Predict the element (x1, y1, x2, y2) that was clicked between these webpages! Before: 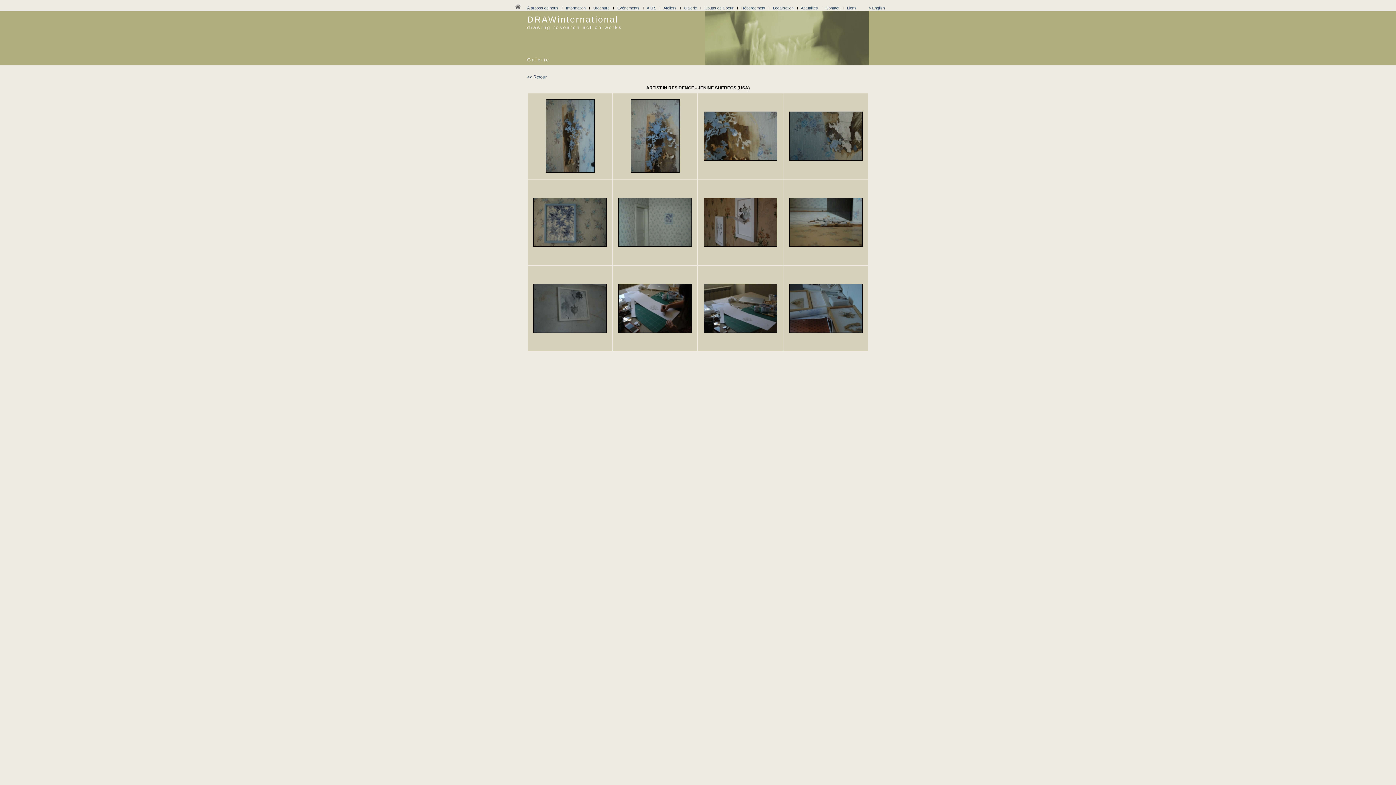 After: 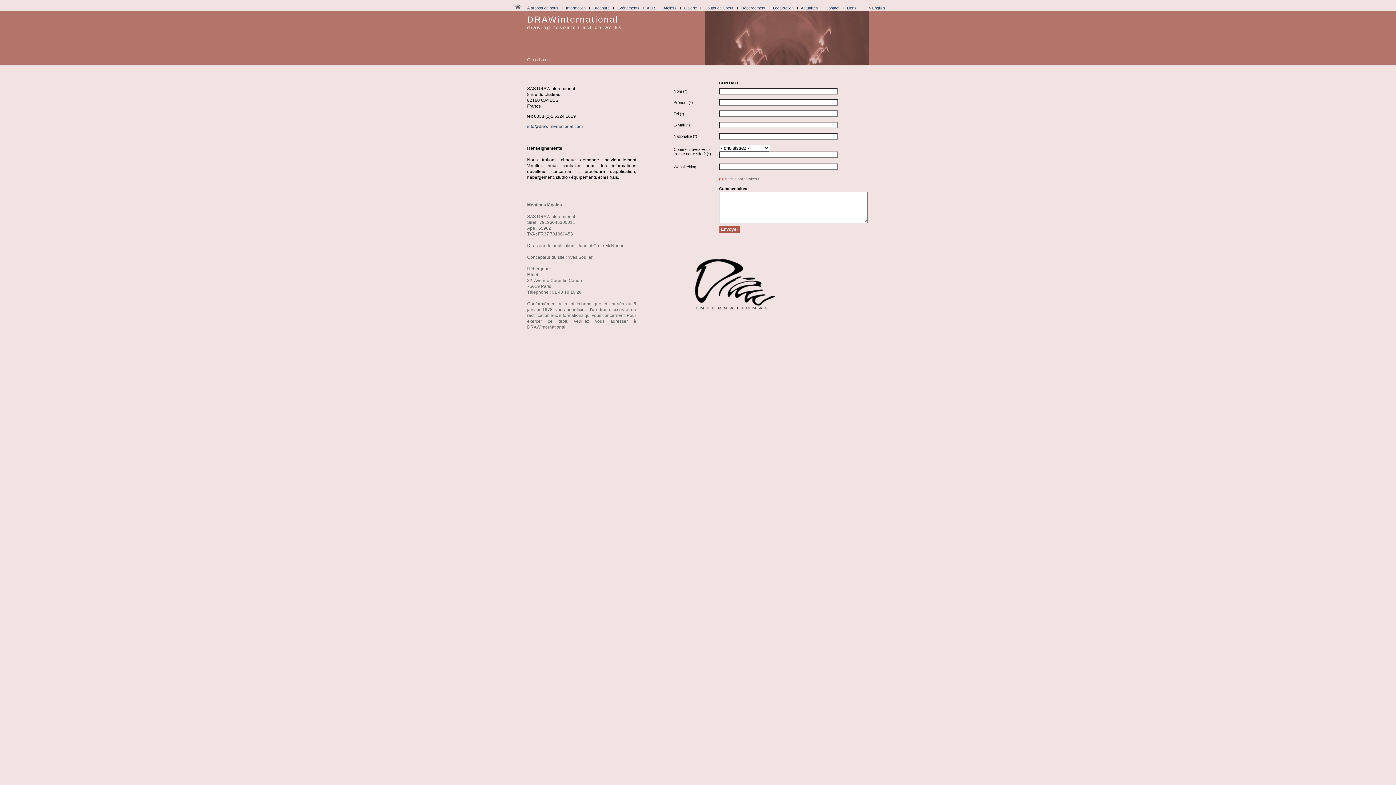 Action: label: Contact bbox: (825, 5, 839, 10)